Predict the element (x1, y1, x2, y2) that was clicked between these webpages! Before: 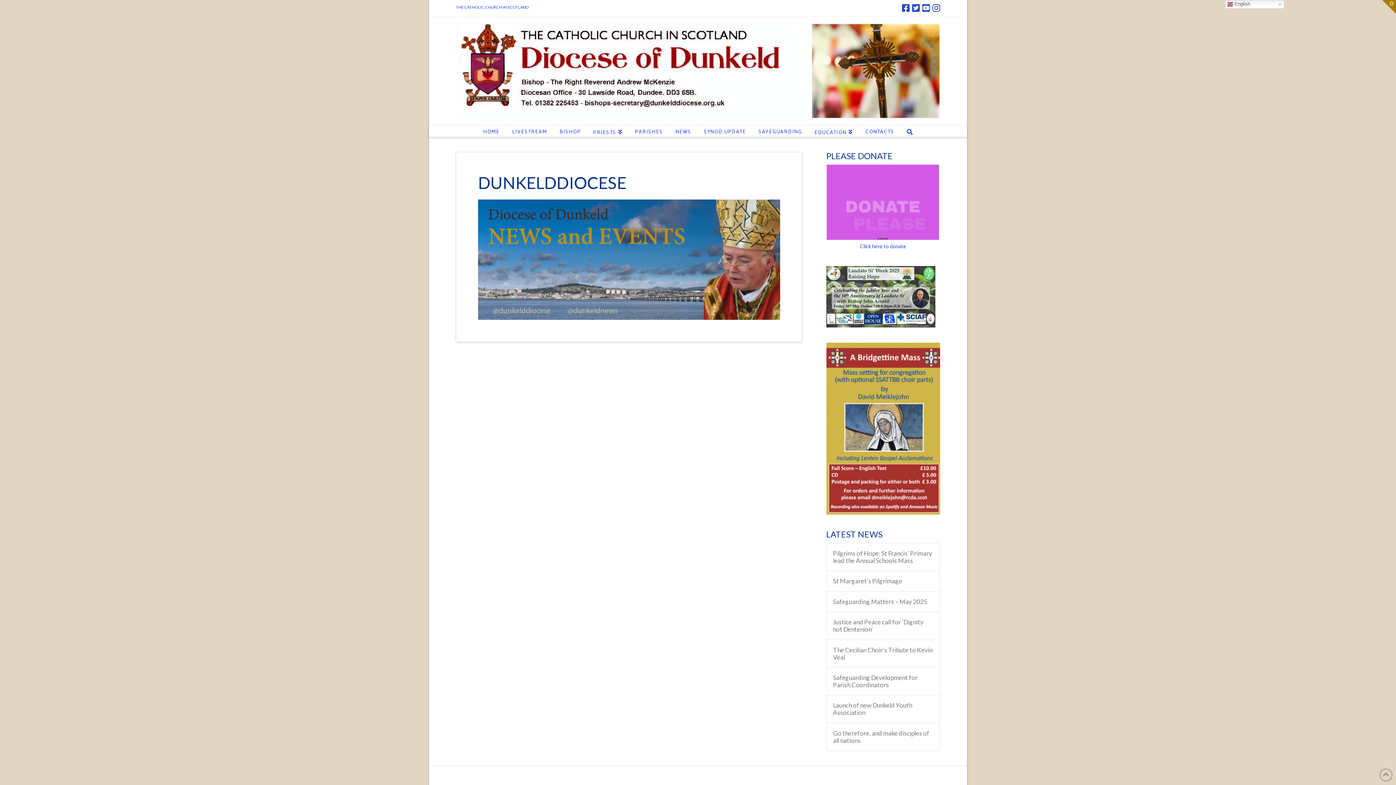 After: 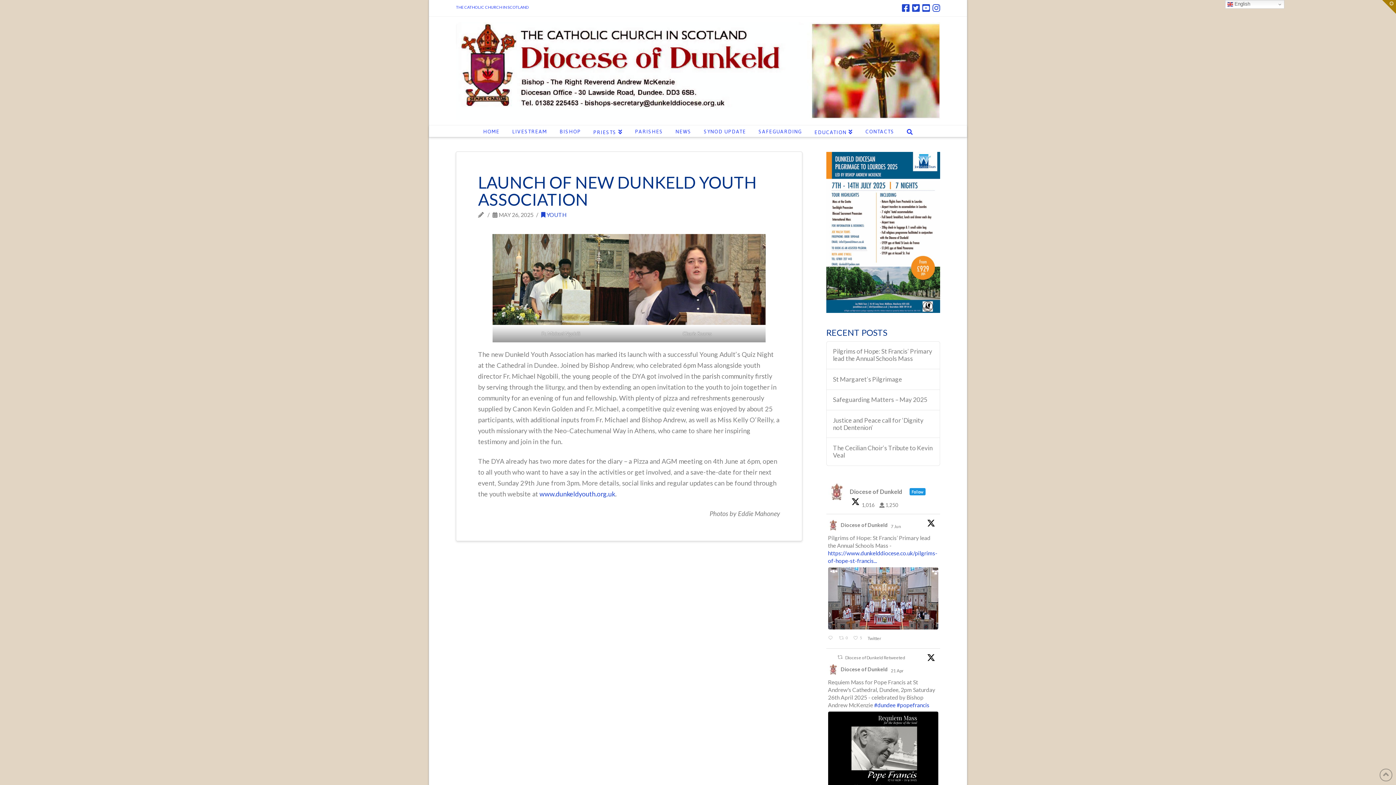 Action: bbox: (833, 702, 933, 716) label: Launch of new Dunkeld Youth Association